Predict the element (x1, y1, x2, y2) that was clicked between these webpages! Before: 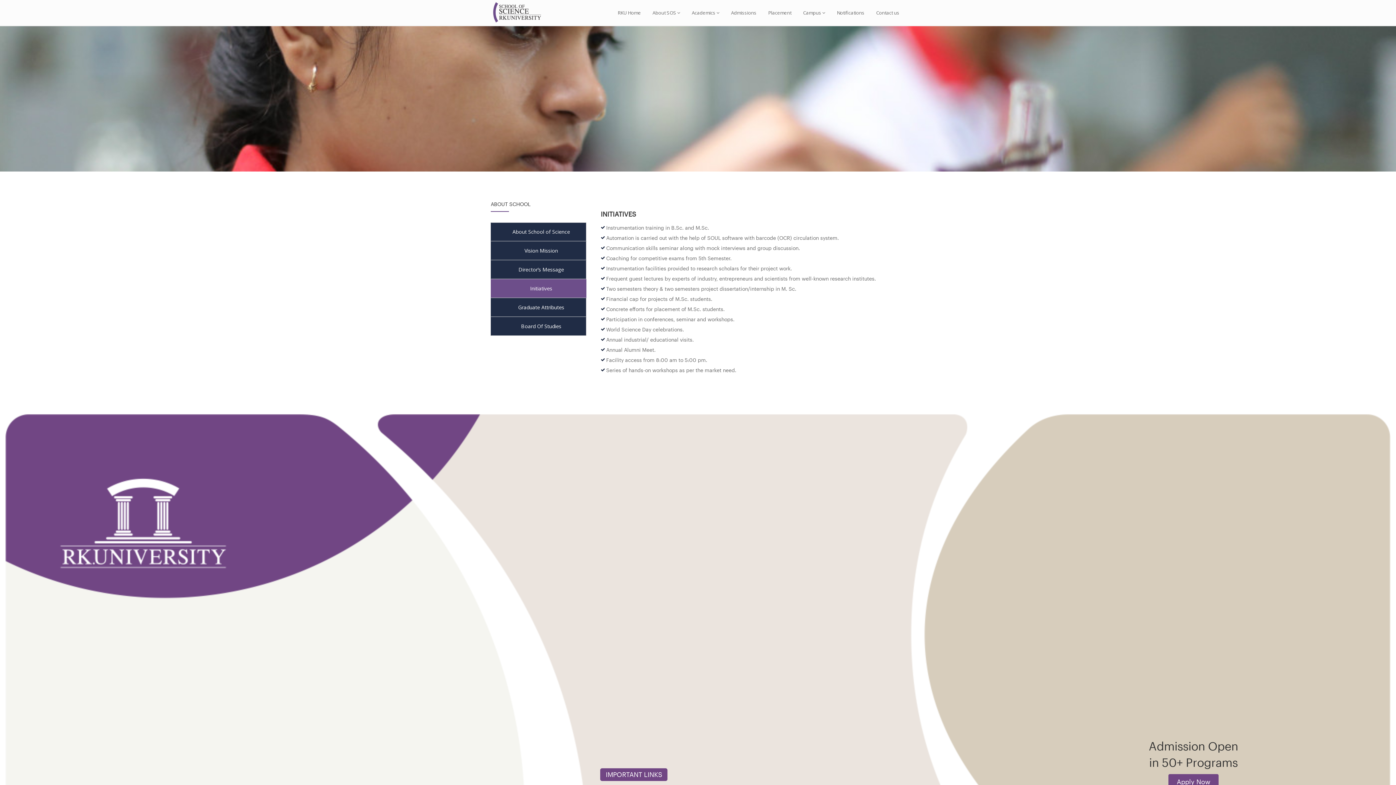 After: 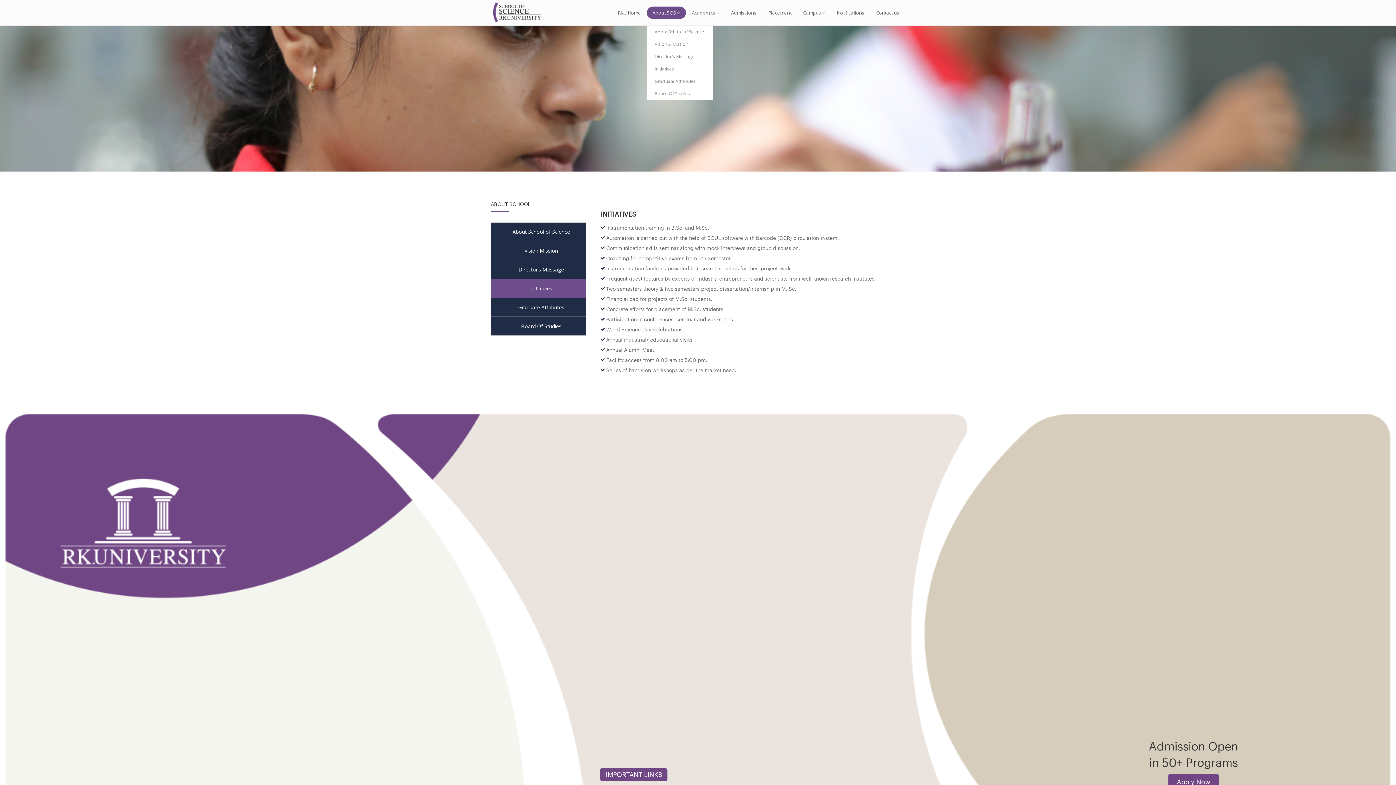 Action: bbox: (646, 6, 686, 18) label: About SOS